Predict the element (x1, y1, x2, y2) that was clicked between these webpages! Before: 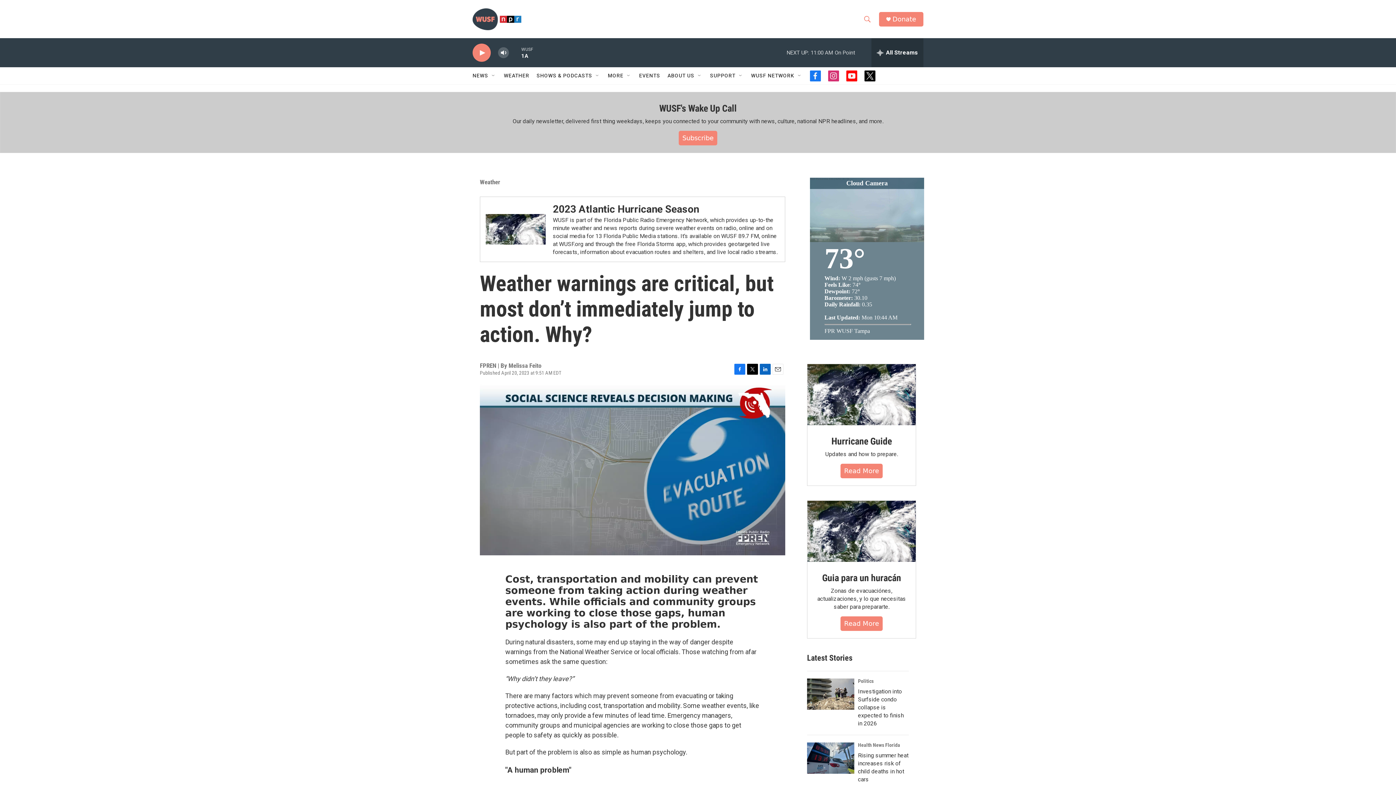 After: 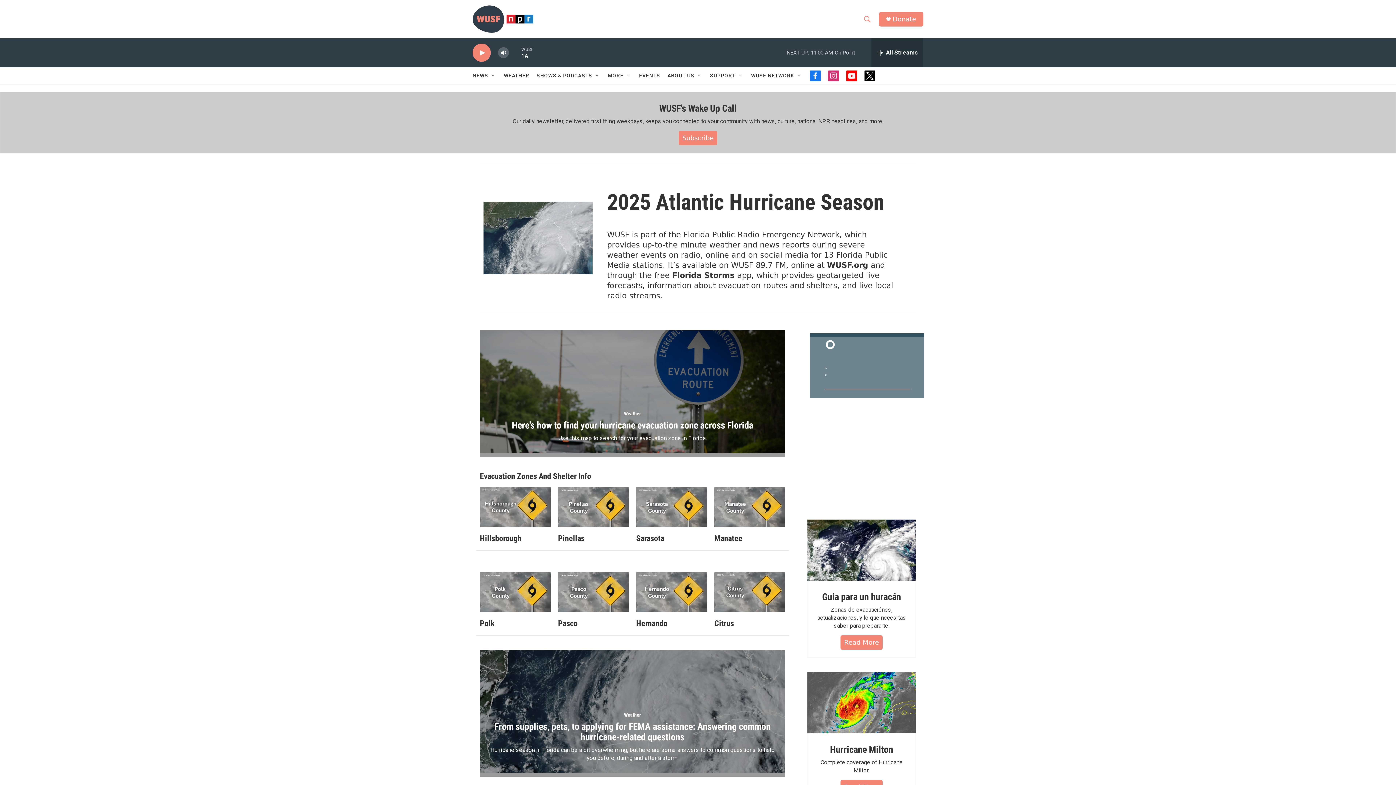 Action: label: Guia para un huracán bbox: (807, 501, 916, 562)